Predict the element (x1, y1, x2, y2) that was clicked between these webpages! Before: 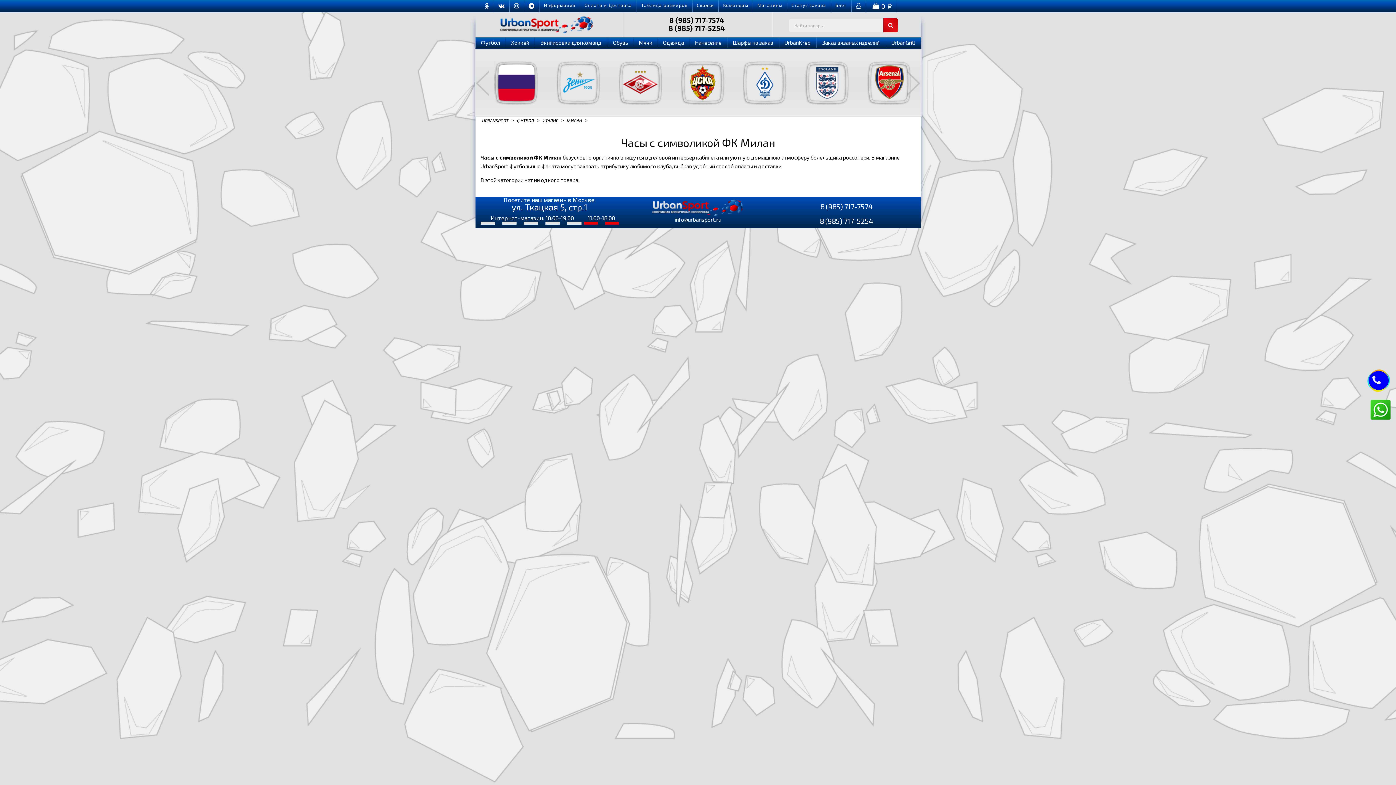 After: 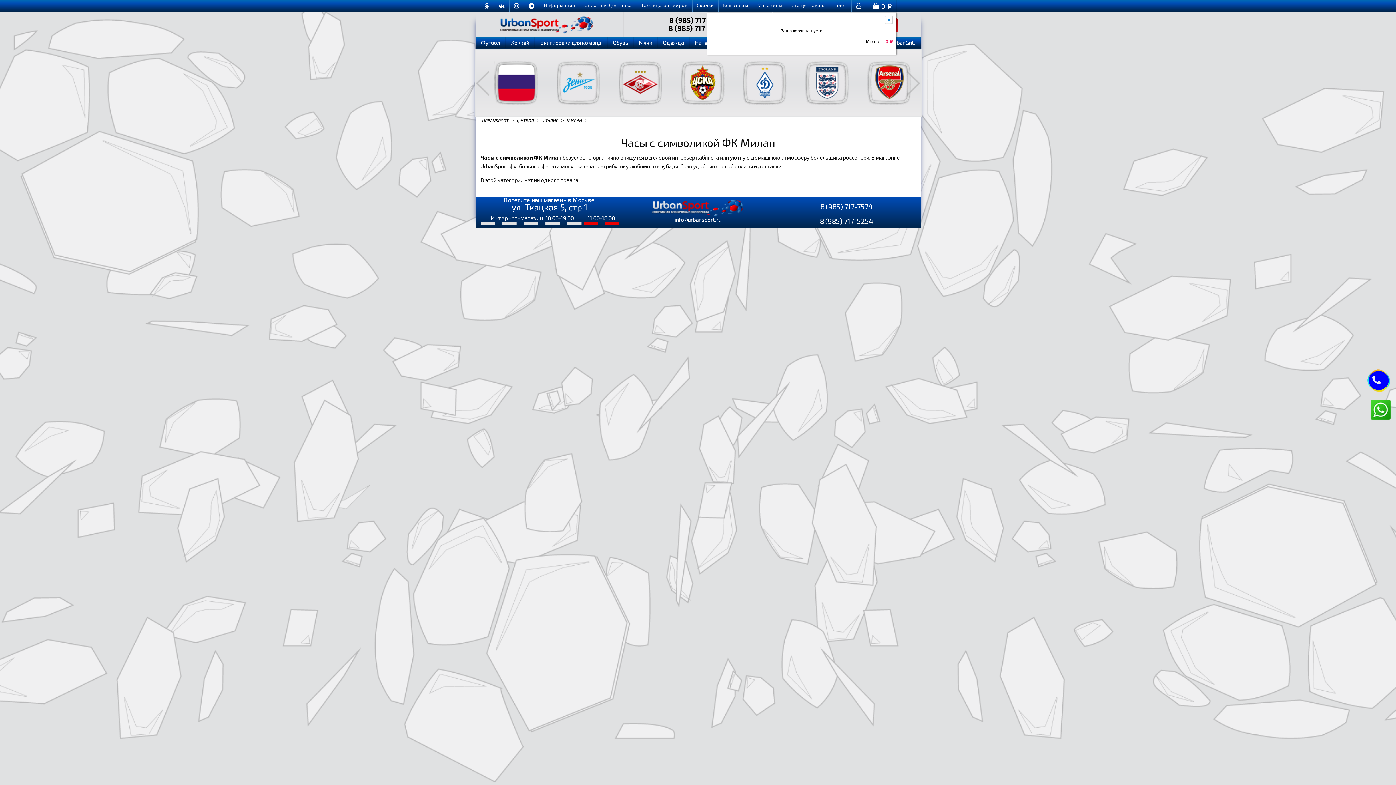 Action: bbox: (866, 0, 896, 12) label: 0 ₽